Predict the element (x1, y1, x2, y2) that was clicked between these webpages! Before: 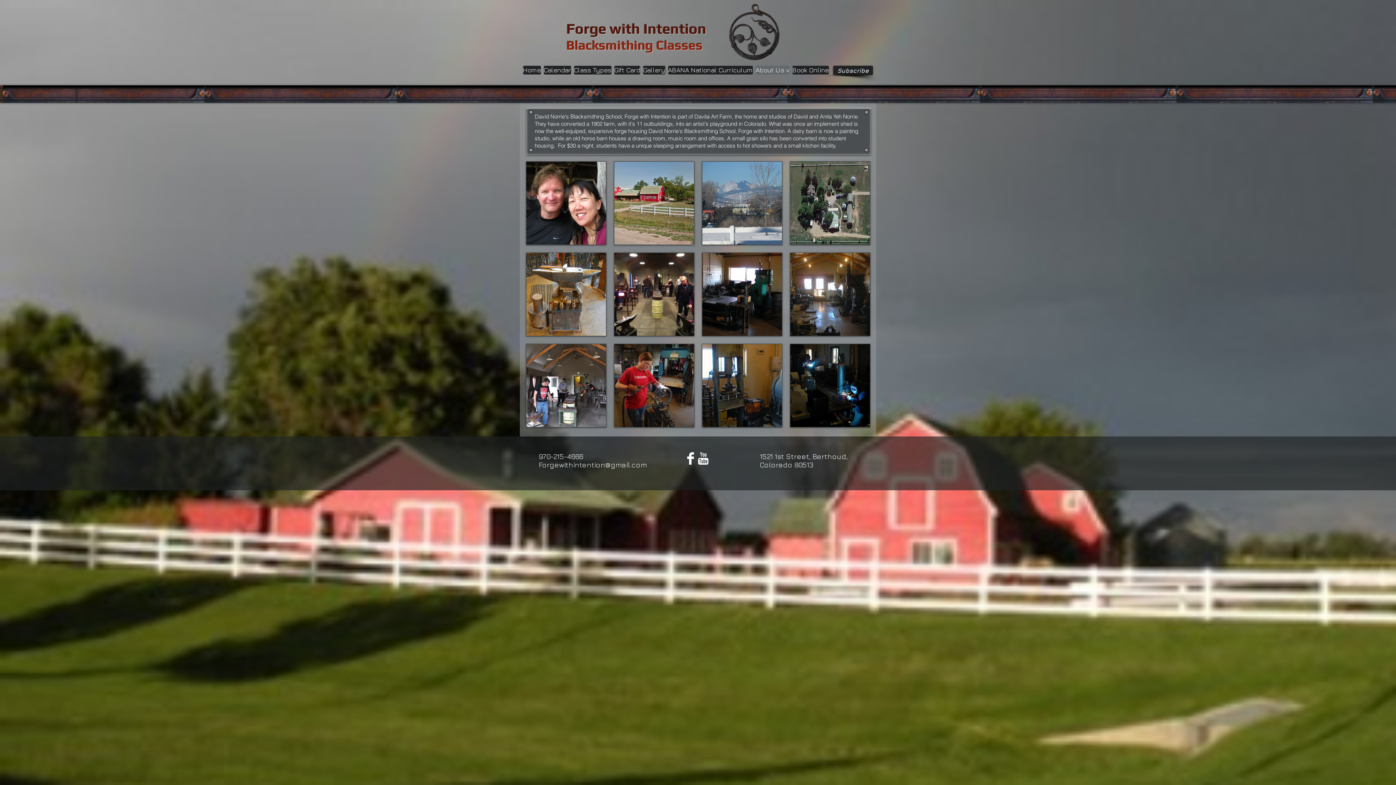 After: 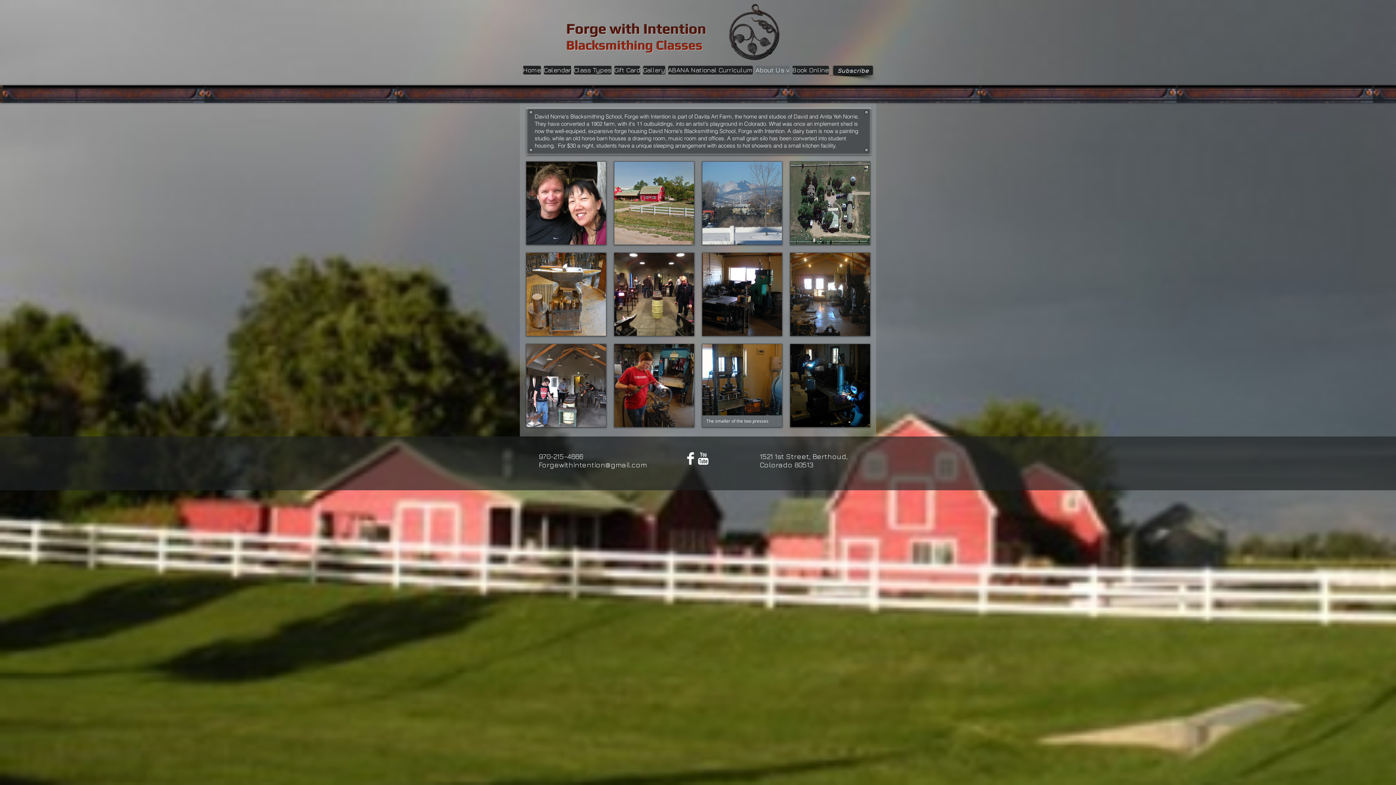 Action: bbox: (702, 344, 782, 427) label: The smaller of the two presses